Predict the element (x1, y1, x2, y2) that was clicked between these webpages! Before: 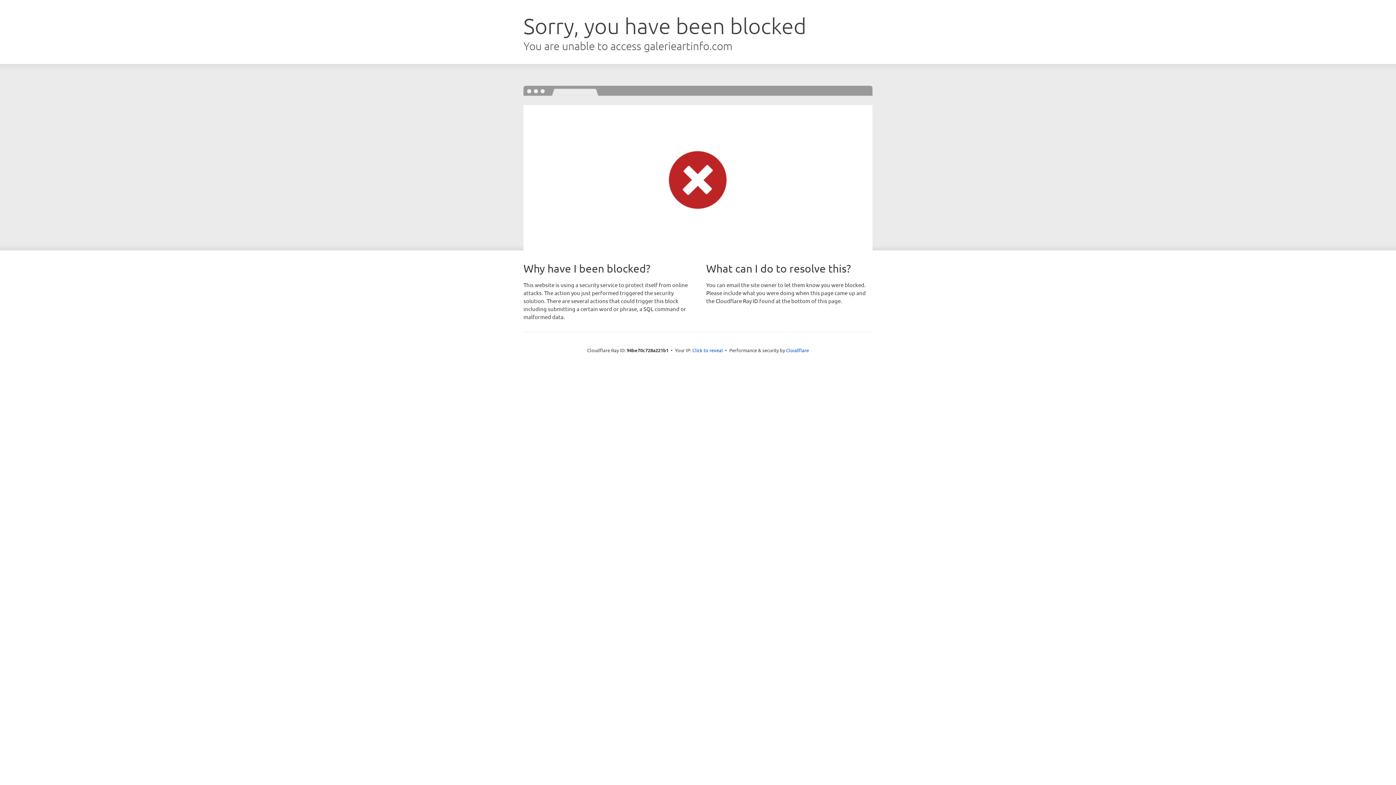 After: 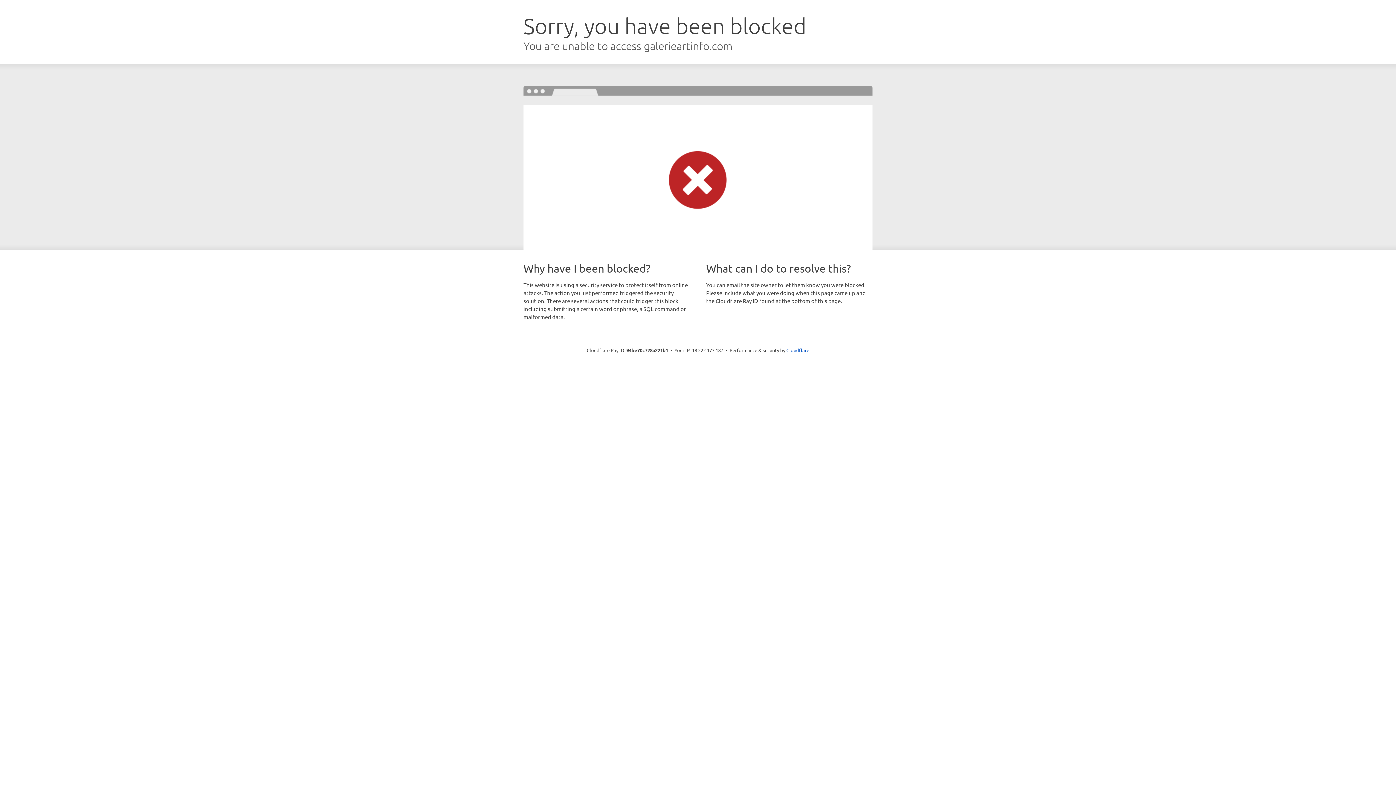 Action: bbox: (692, 346, 723, 353) label: Click to reveal